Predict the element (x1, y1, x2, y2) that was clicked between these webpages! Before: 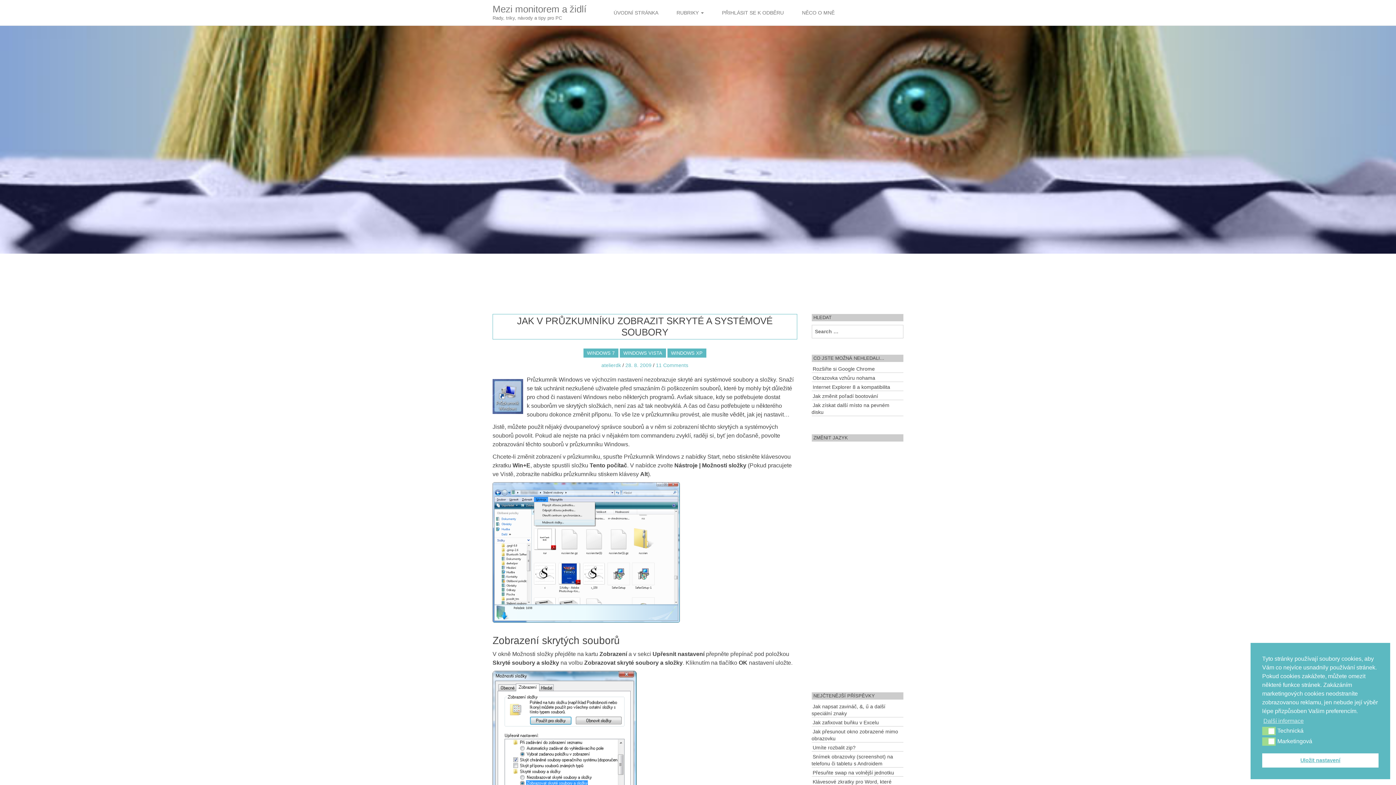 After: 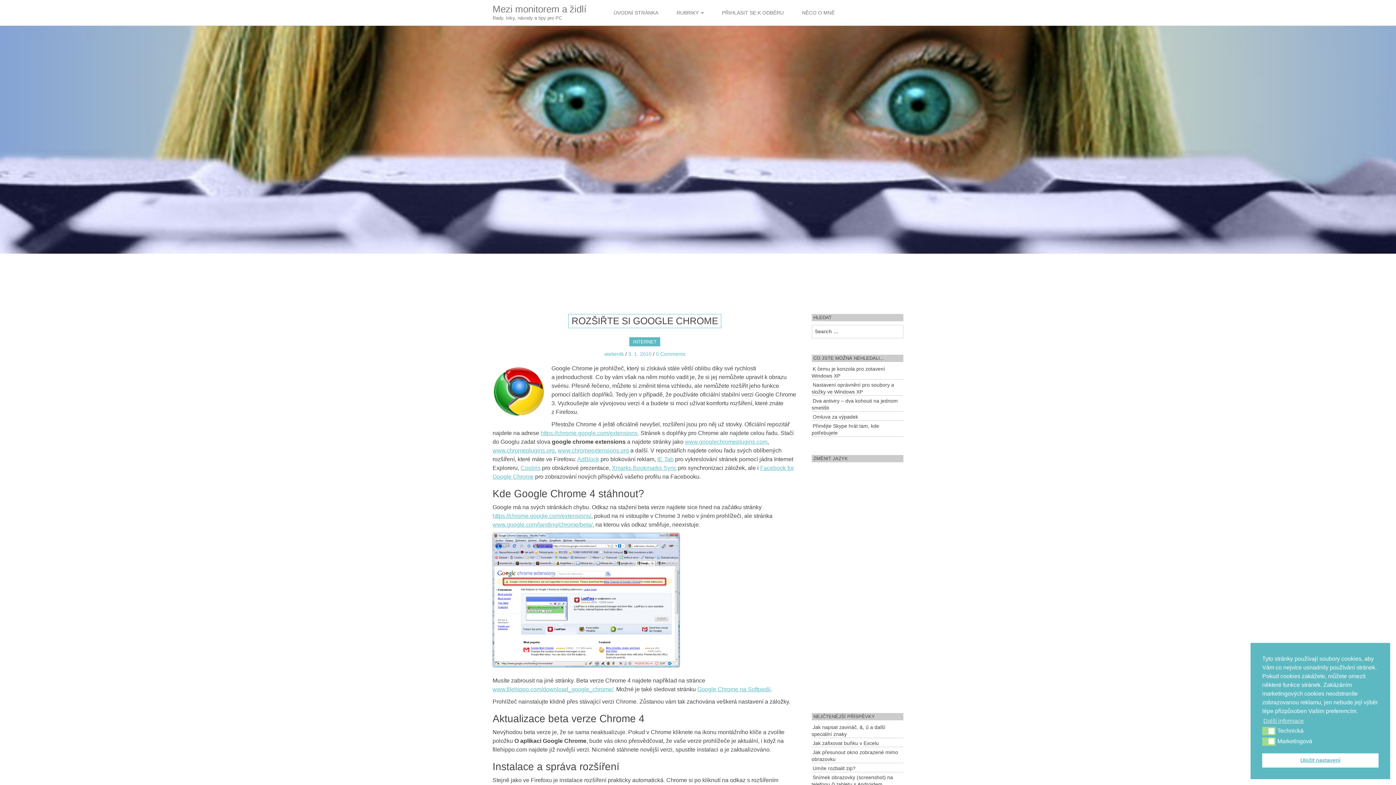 Action: label: Rozšiřte si Google Chrome bbox: (811, 362, 876, 372)